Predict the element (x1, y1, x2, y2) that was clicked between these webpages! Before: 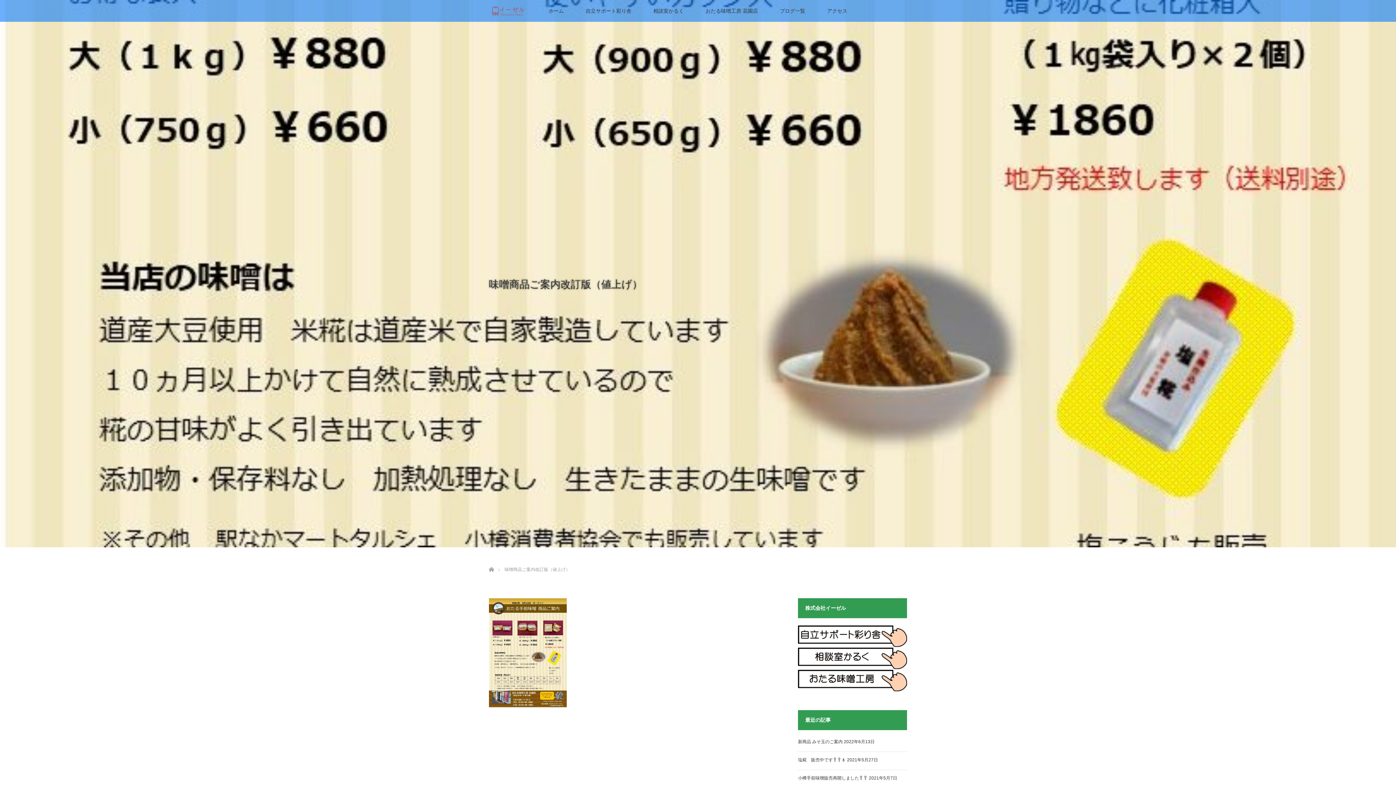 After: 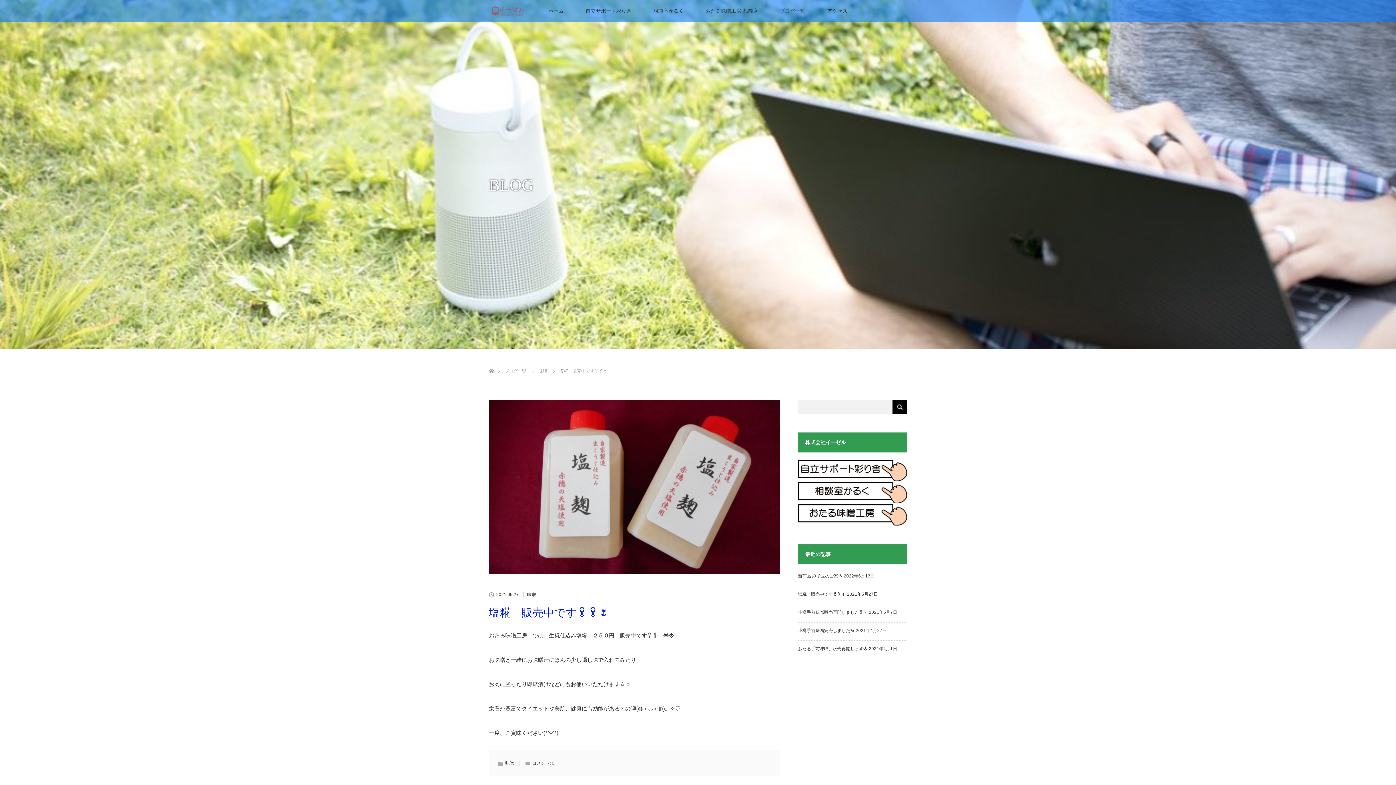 Action: label: 塩糀　販売中です❕❕🌷 bbox: (798, 757, 846, 763)